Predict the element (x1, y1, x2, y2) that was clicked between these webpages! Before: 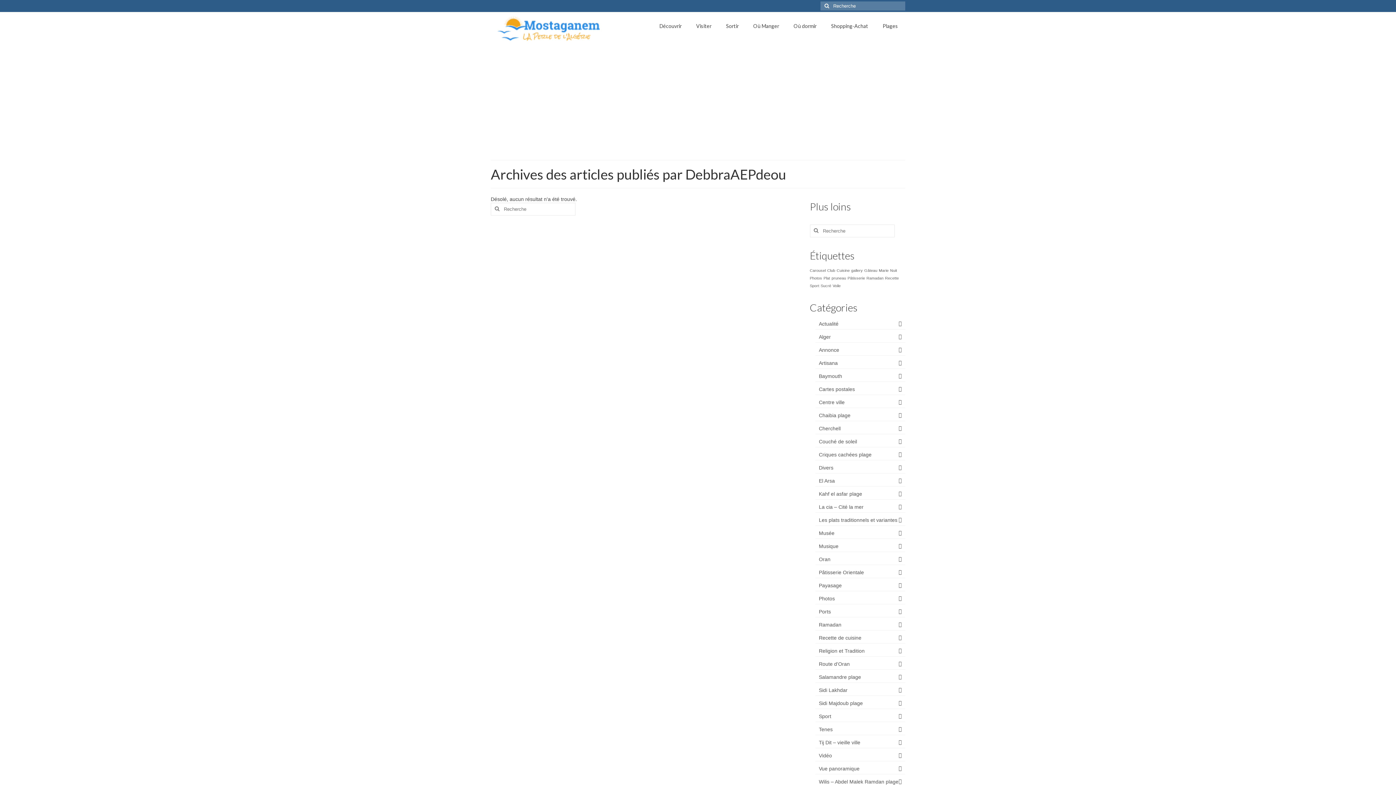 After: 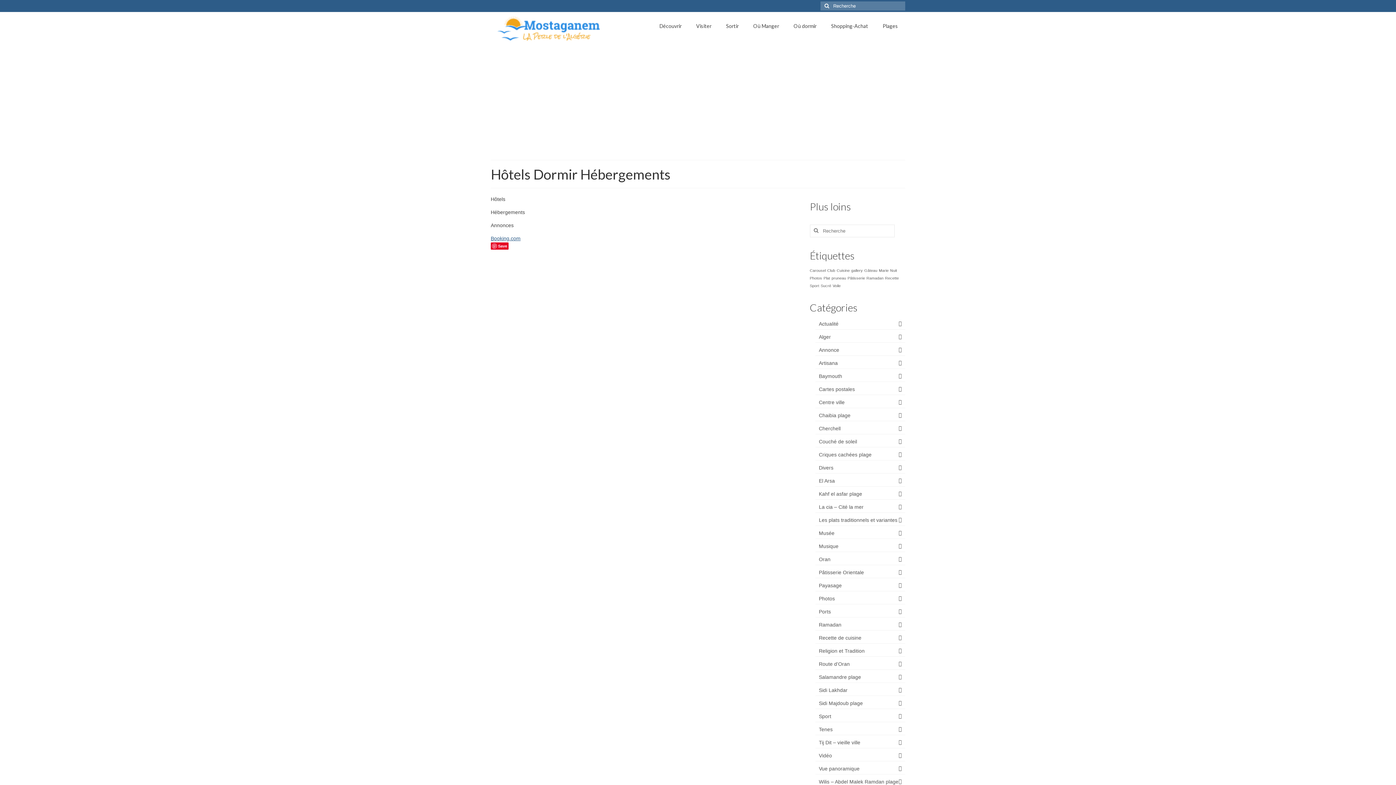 Action: label: Où dormir bbox: (786, 19, 823, 33)